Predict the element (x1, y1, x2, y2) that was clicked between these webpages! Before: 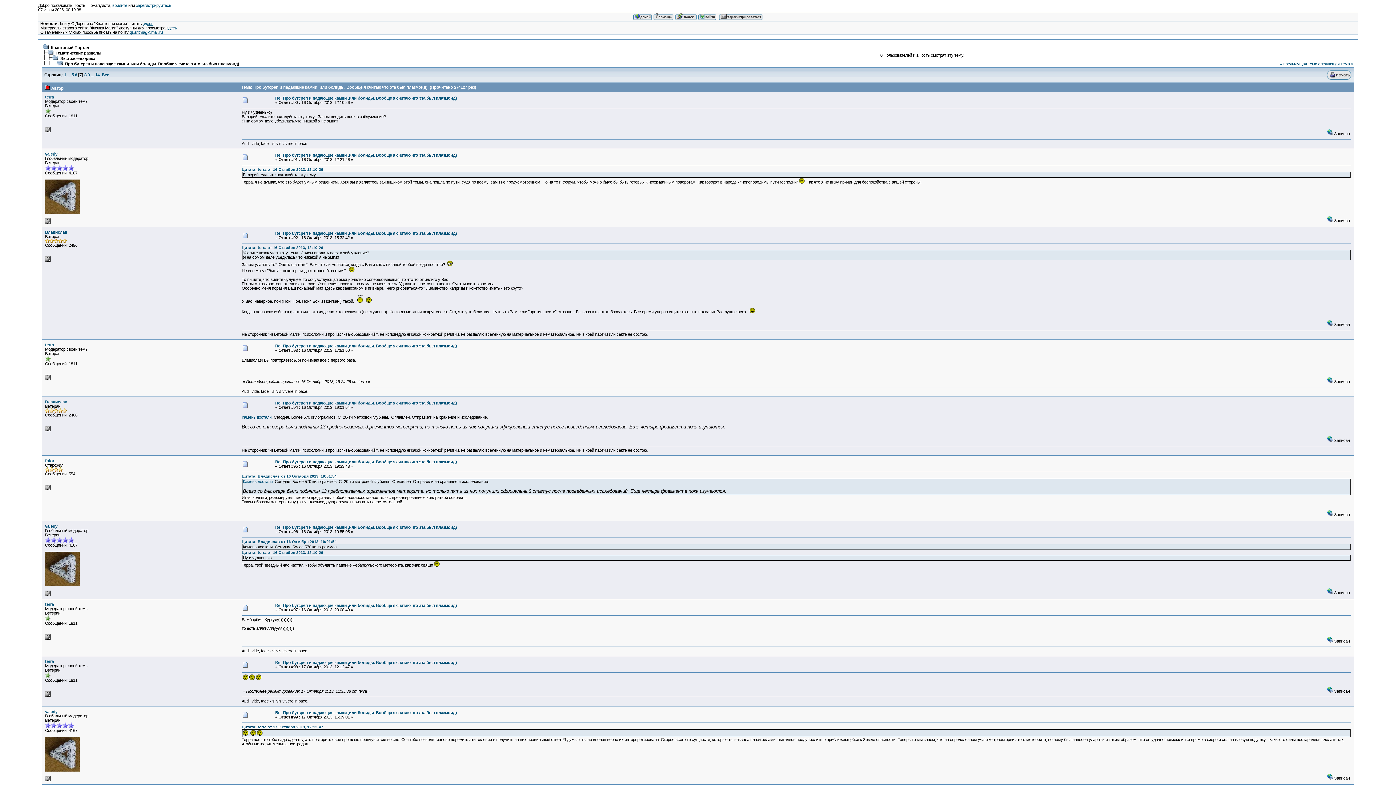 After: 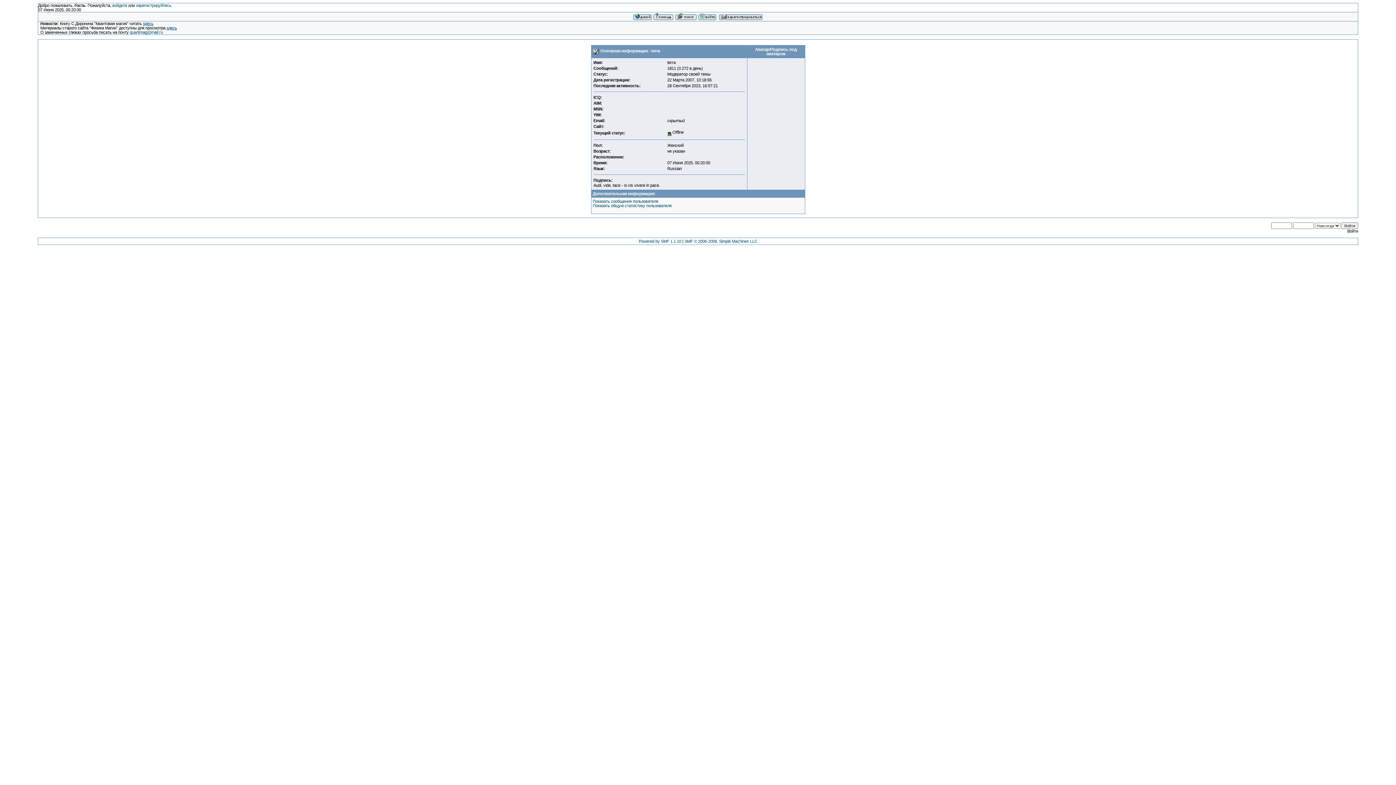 Action: bbox: (45, 342, 53, 347) label: terra